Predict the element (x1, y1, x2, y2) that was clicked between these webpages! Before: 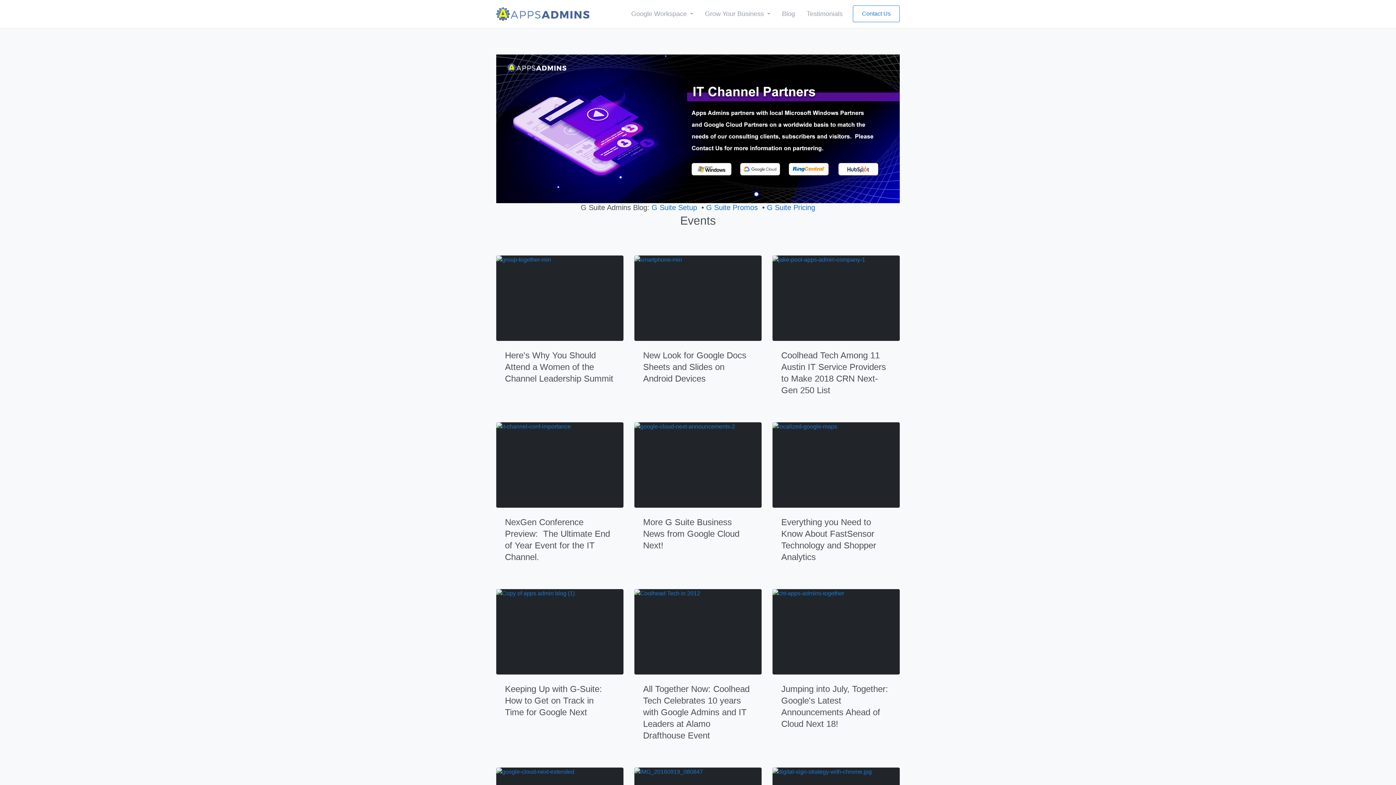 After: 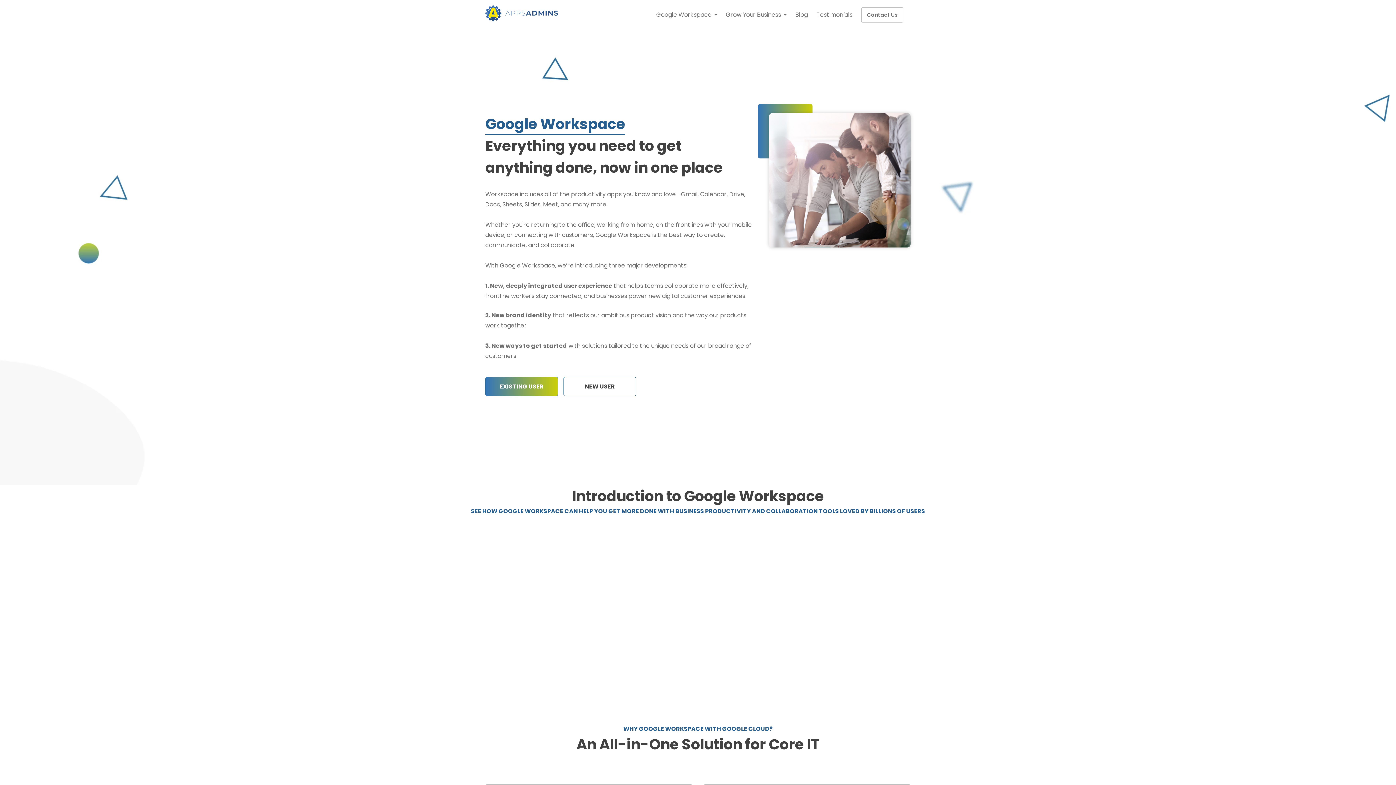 Action: label: Google Workspace  bbox: (625, 5, 699, 22)